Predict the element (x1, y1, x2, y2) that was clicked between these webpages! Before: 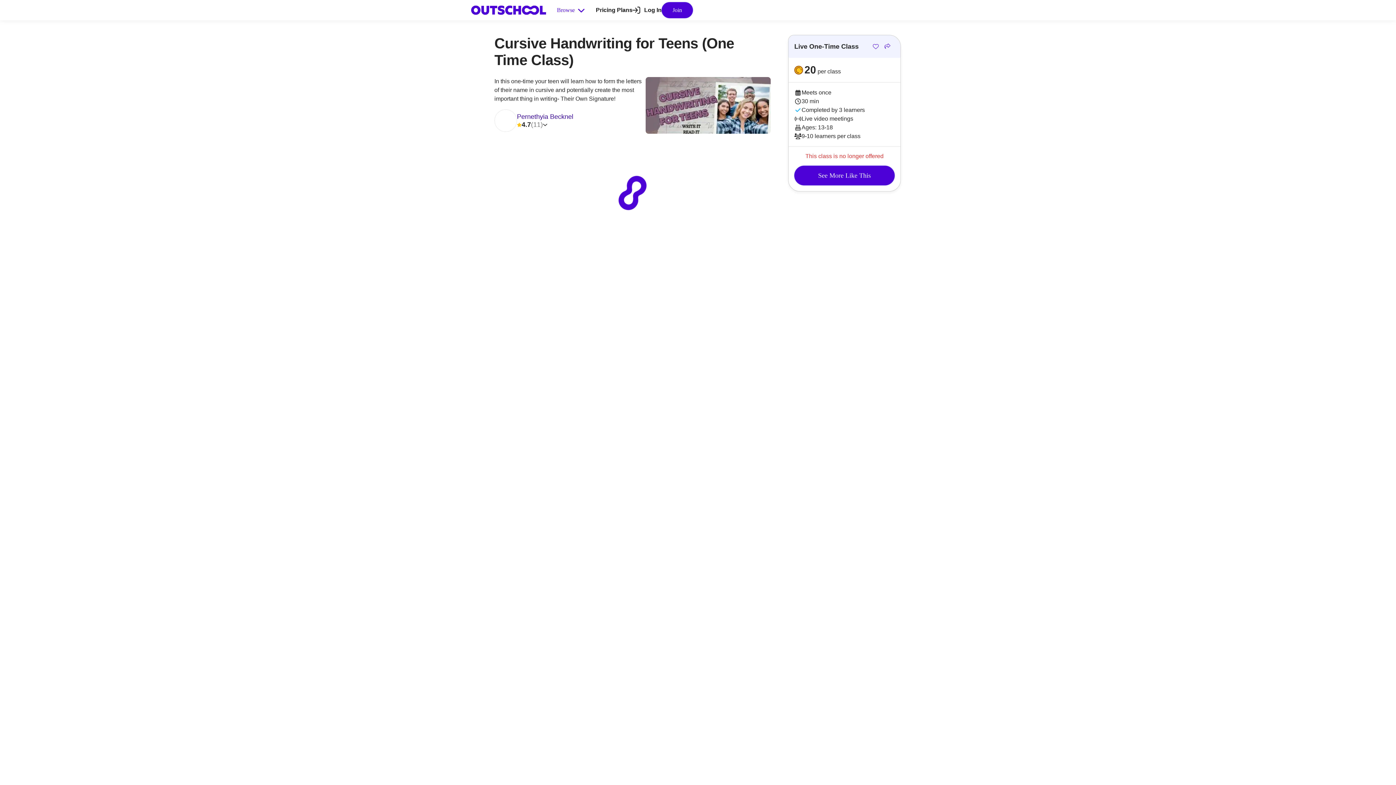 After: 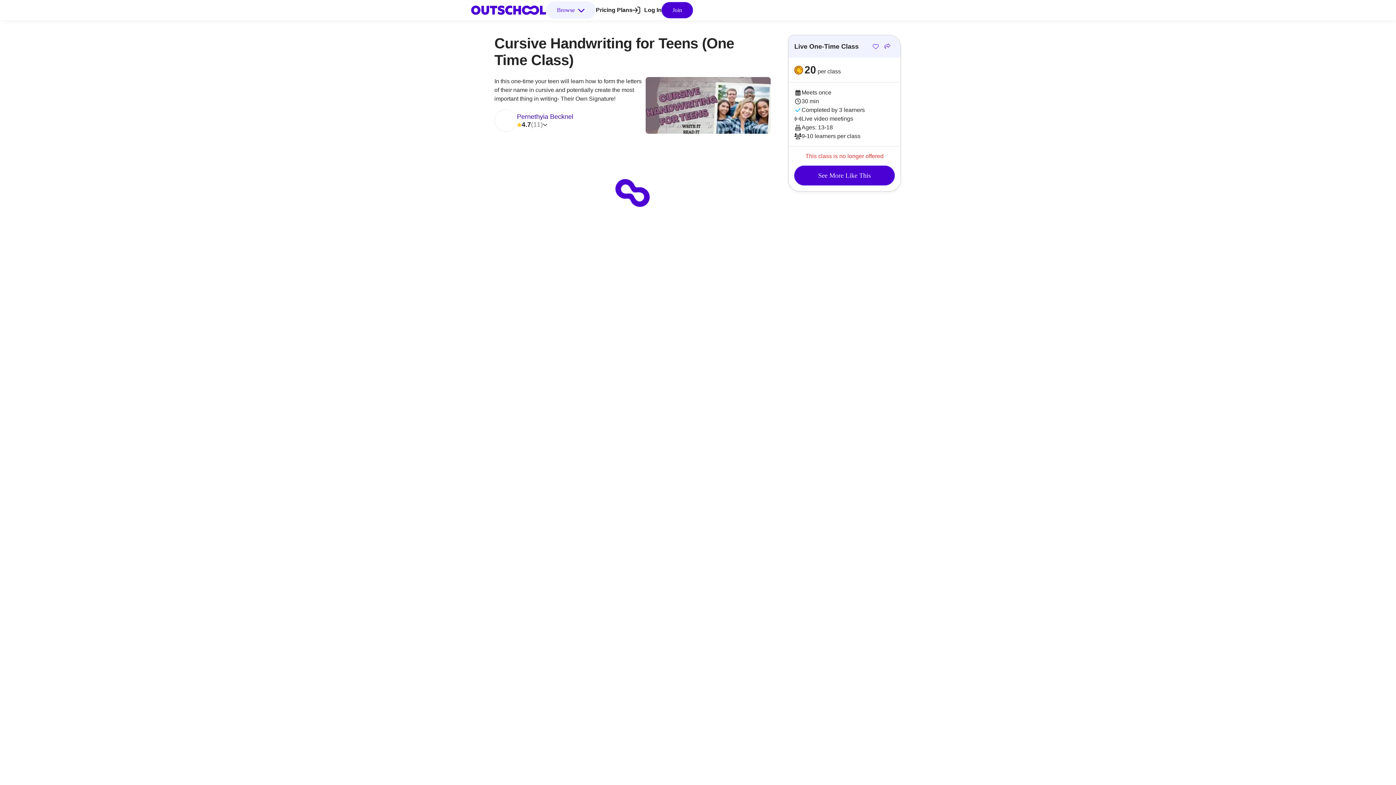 Action: bbox: (546, 1, 596, 18) label: Browse